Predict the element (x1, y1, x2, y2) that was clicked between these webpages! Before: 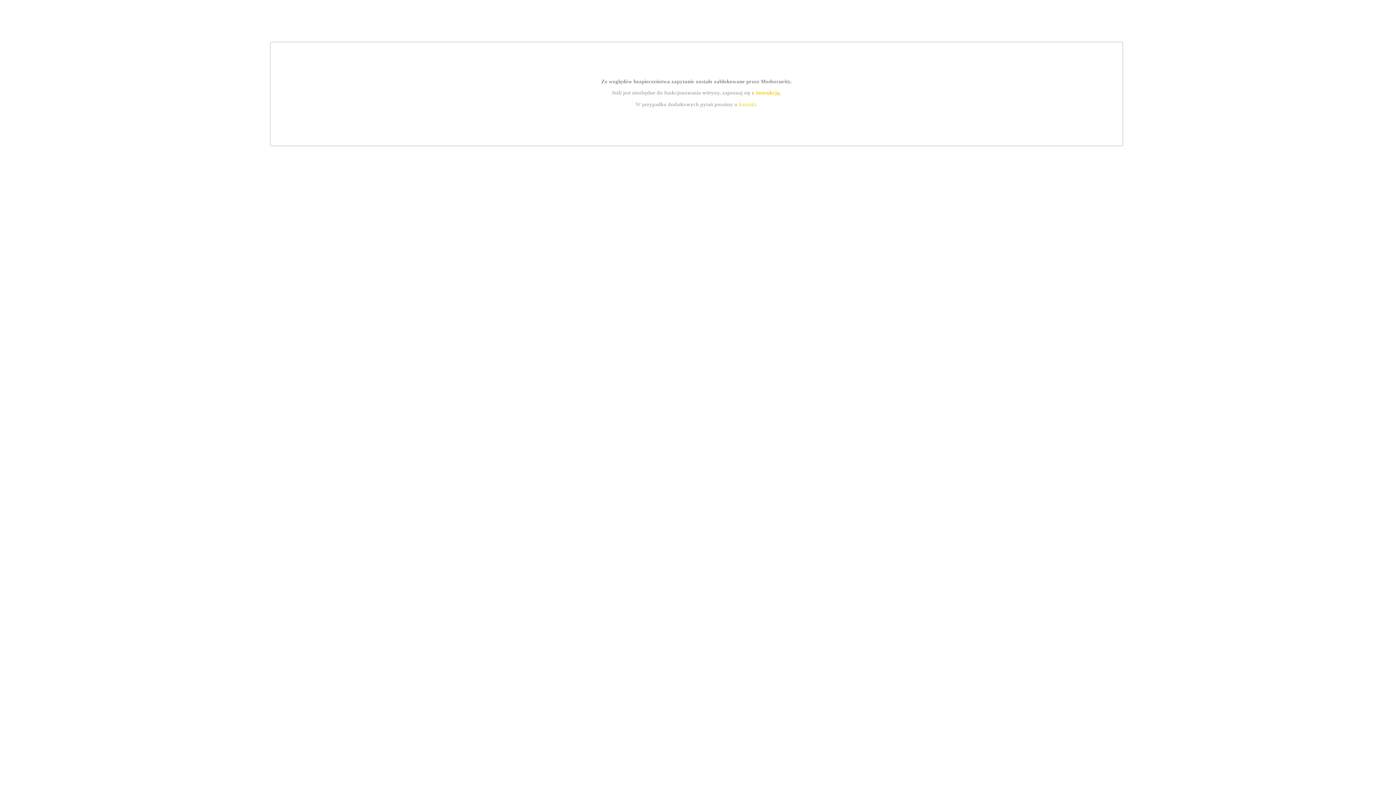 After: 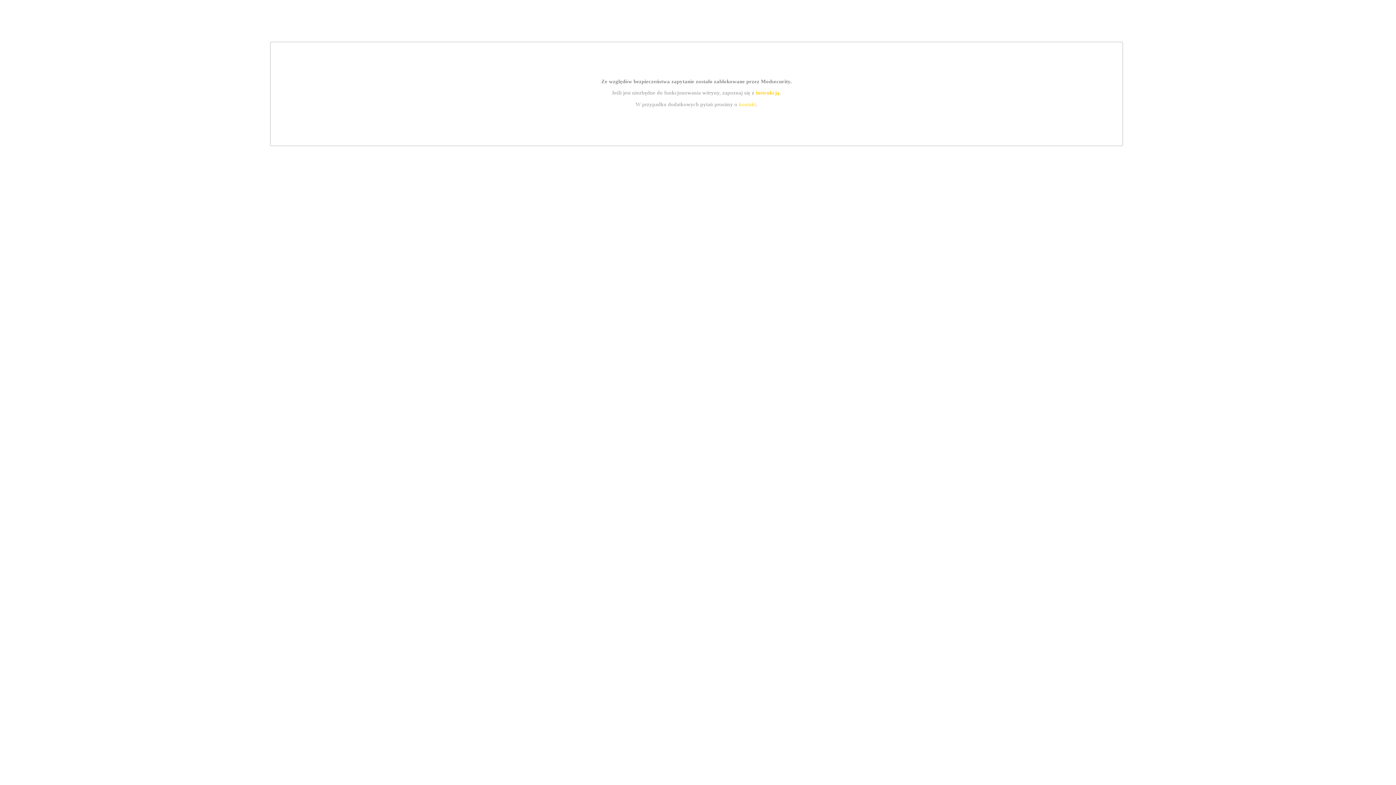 Action: bbox: (739, 101, 756, 107) label: kontakt